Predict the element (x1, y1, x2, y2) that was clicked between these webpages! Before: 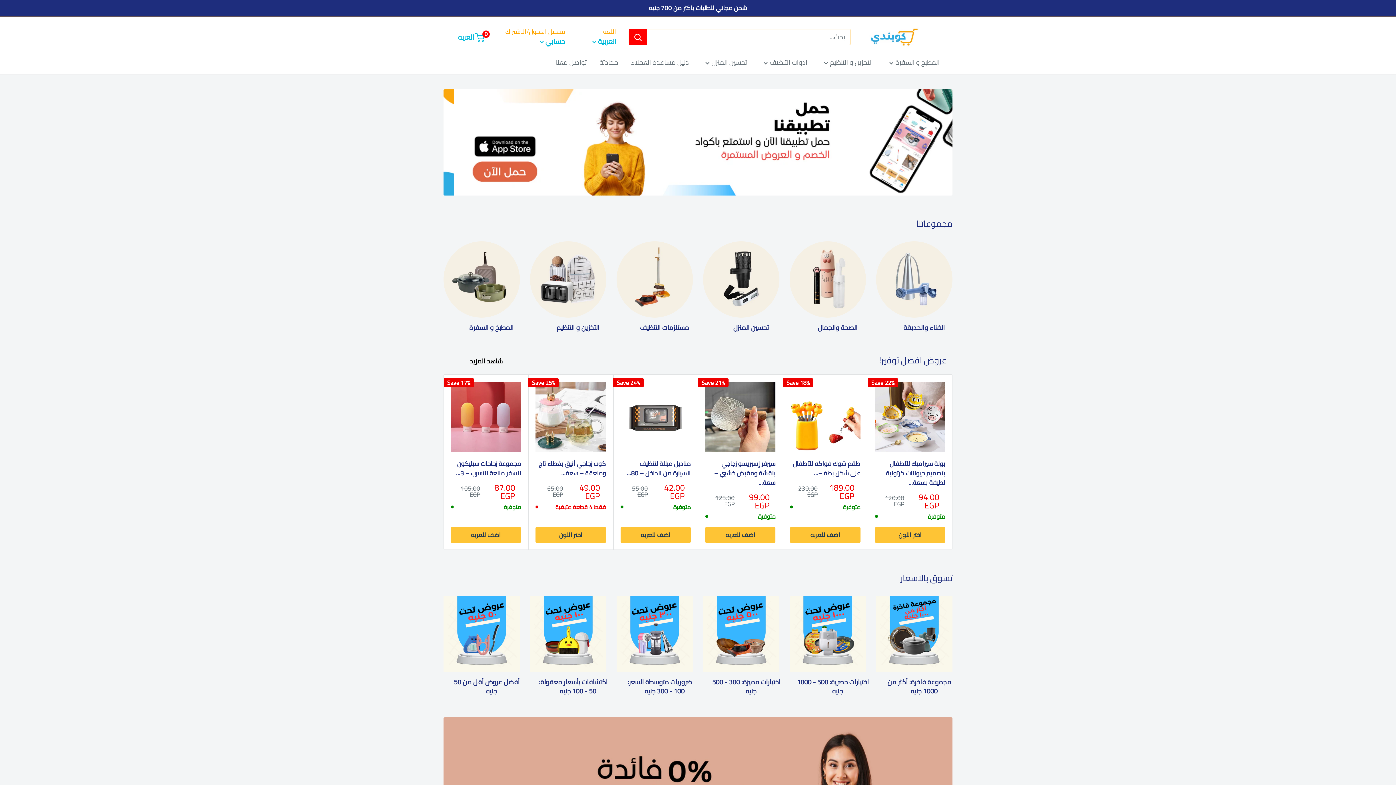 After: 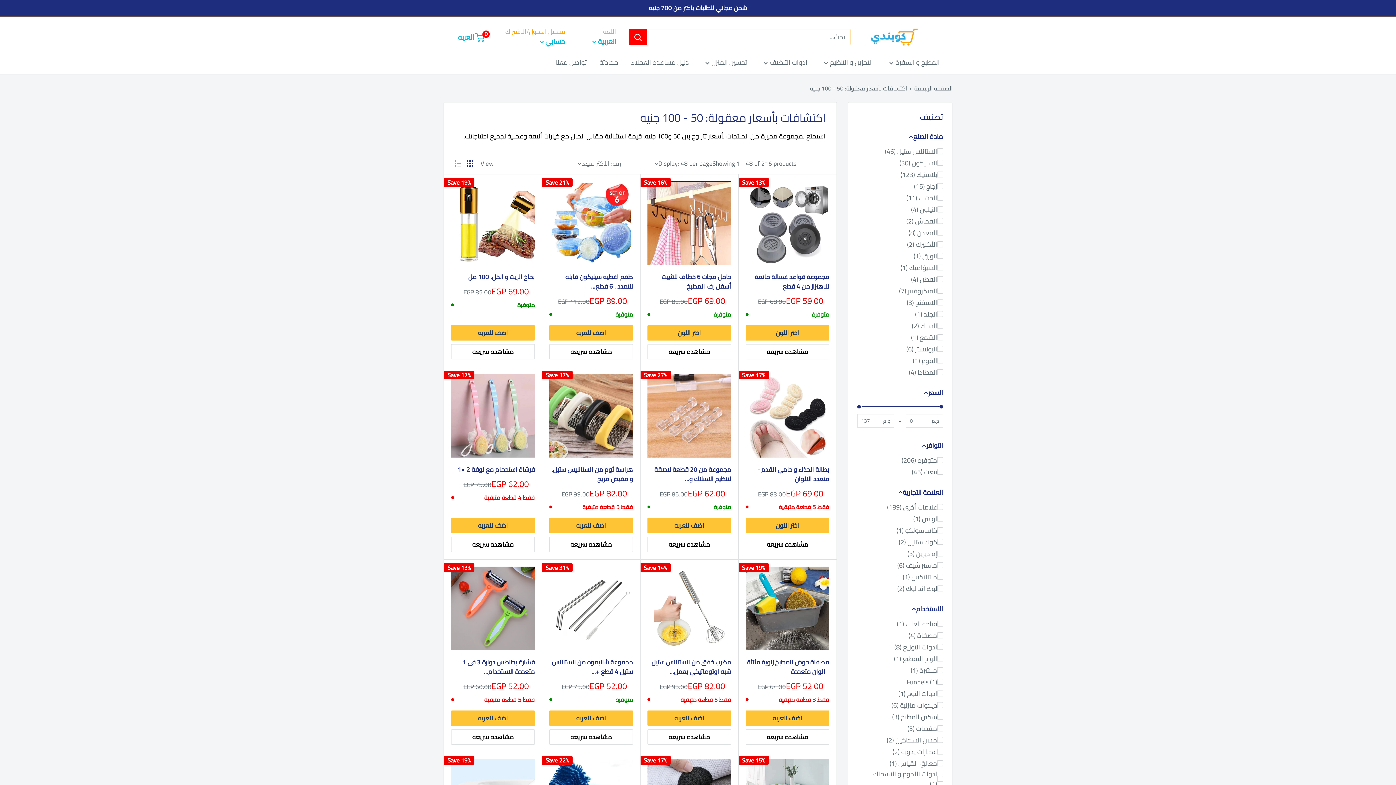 Action: label: اكتشافات بأسعار معقولة: 50 - 100 جنيه  bbox: (525, 595, 611, 695)